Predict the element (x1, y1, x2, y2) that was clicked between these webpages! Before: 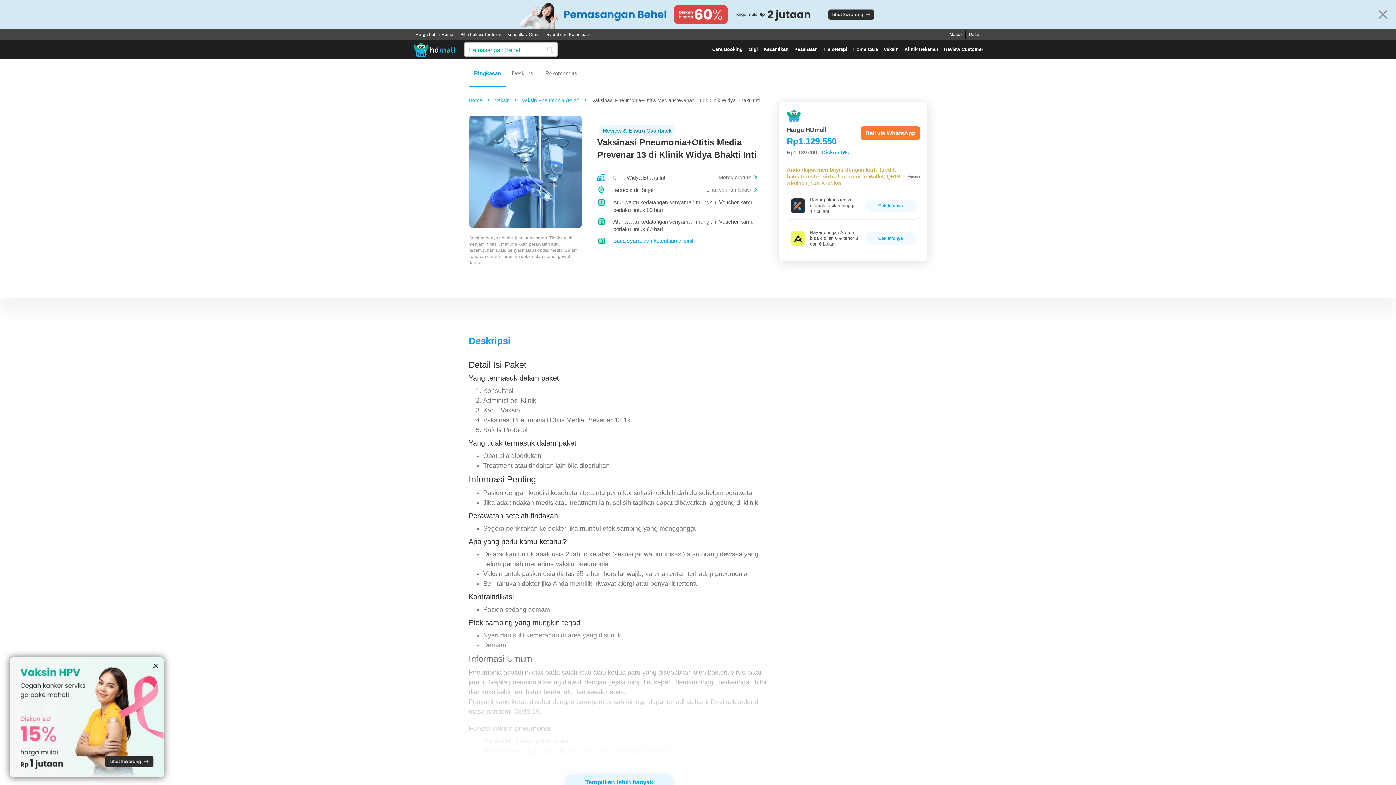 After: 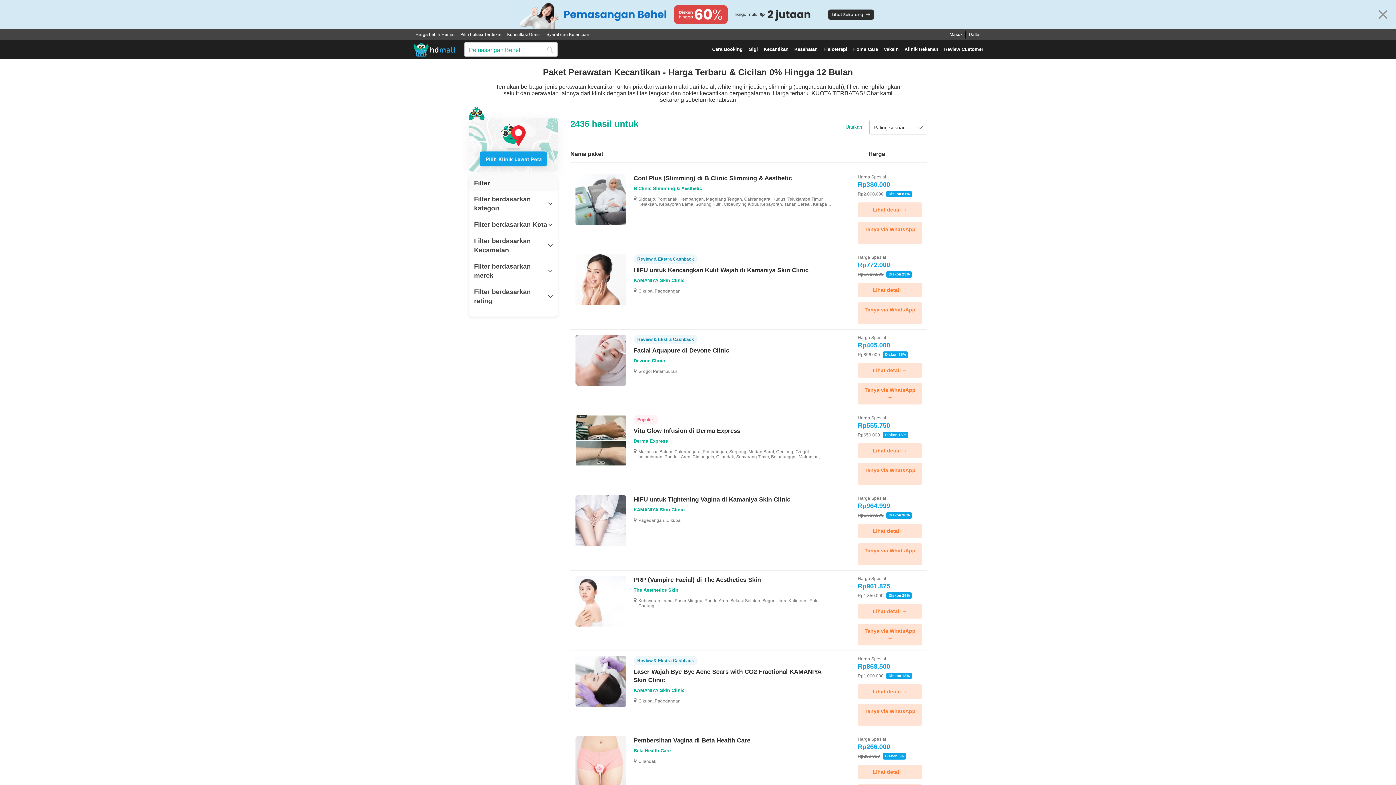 Action: bbox: (764, 40, 788, 58) label: Kecantikan